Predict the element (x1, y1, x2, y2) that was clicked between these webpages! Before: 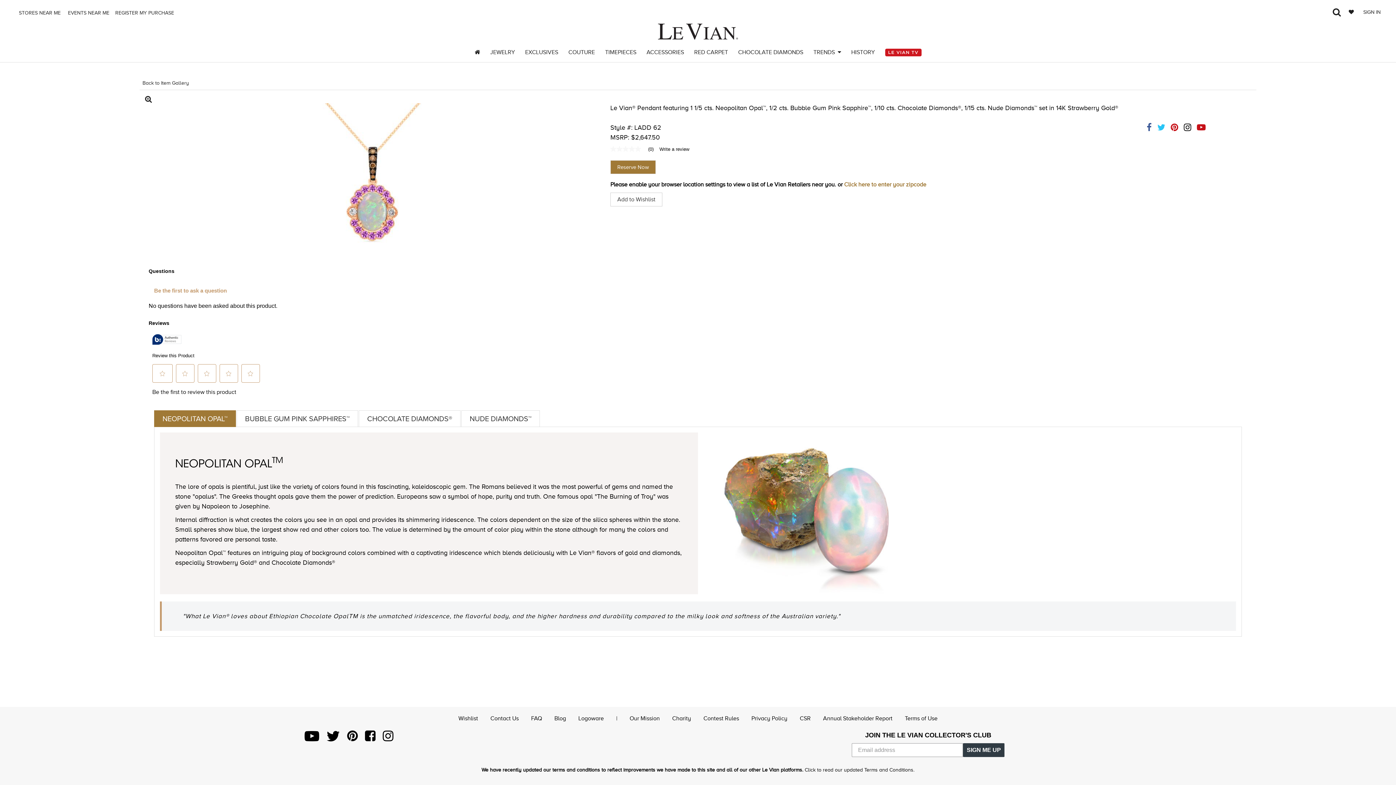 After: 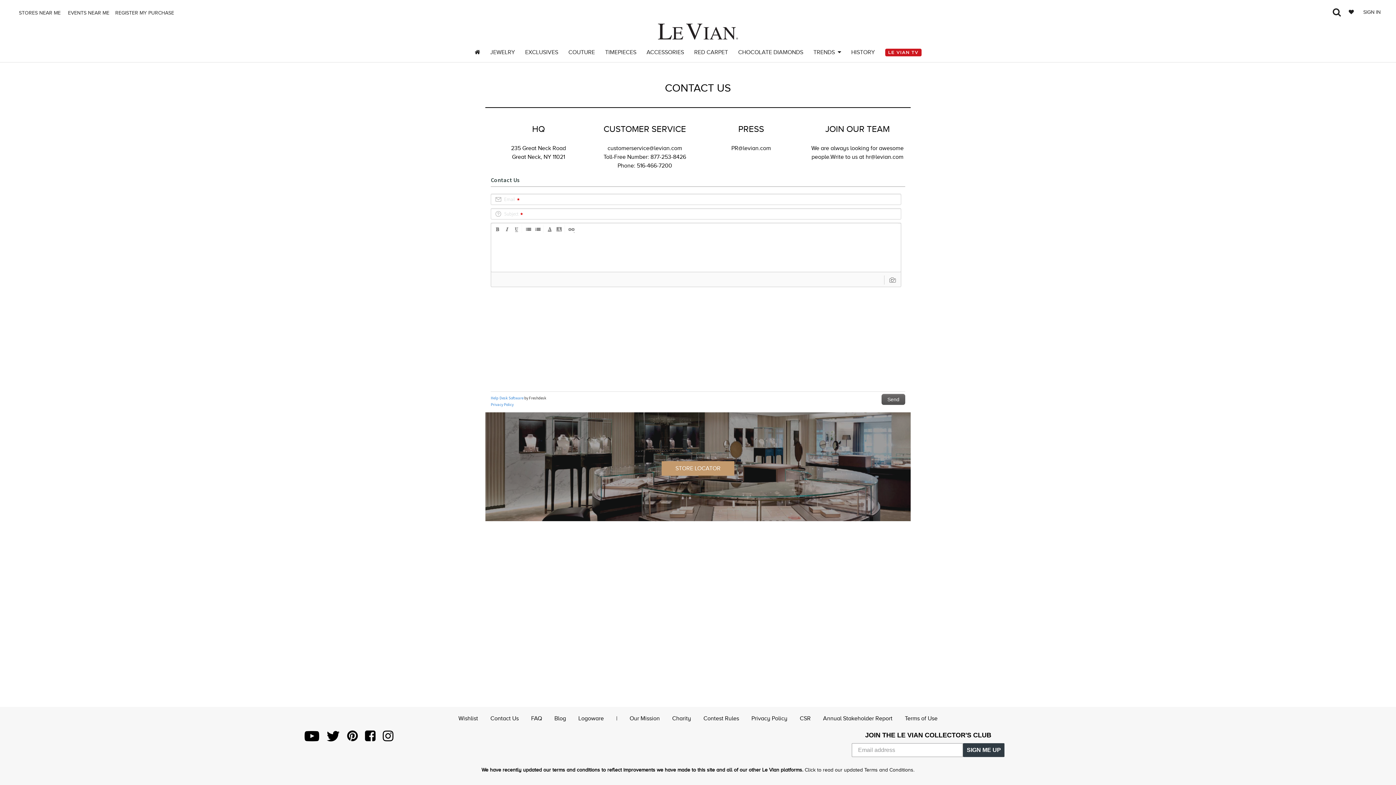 Action: bbox: (490, 715, 518, 722) label: Contact Us